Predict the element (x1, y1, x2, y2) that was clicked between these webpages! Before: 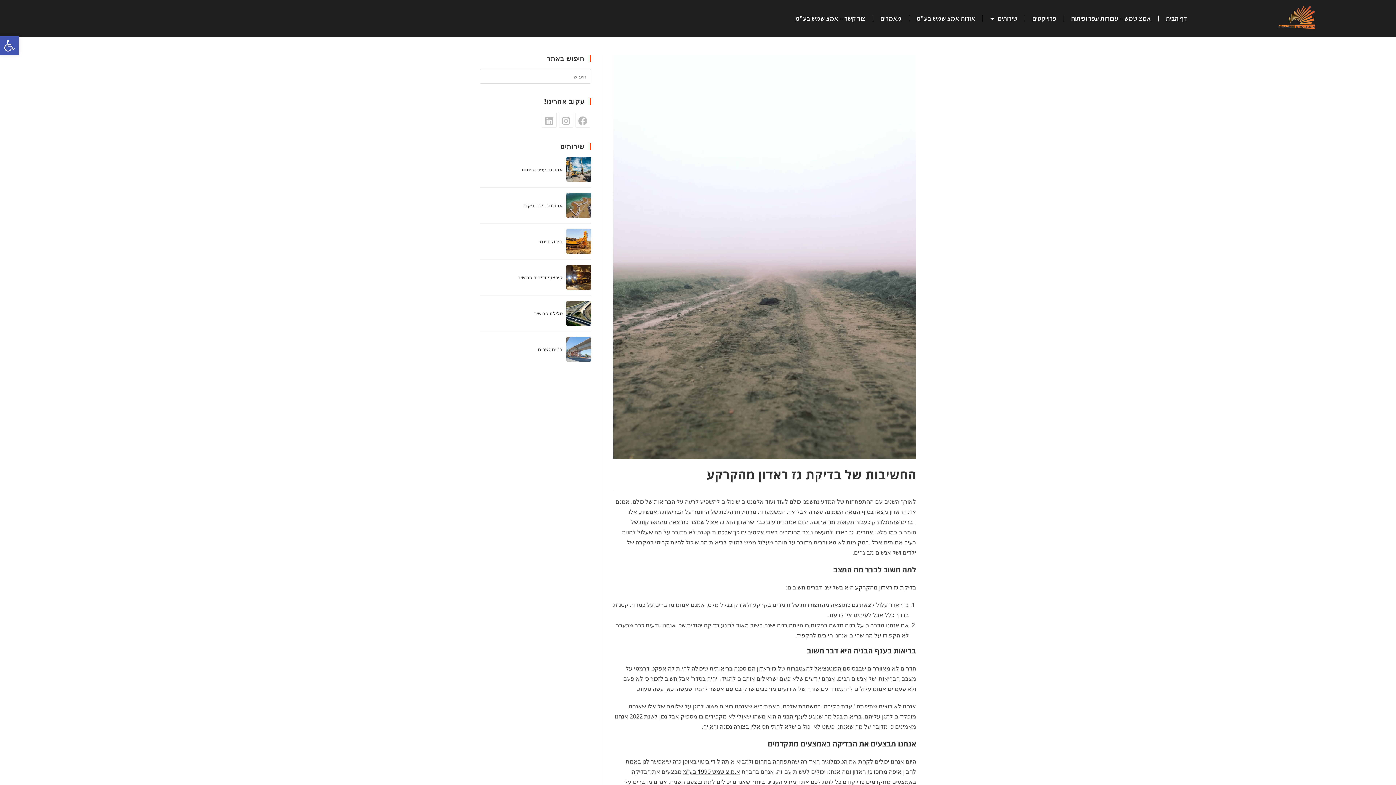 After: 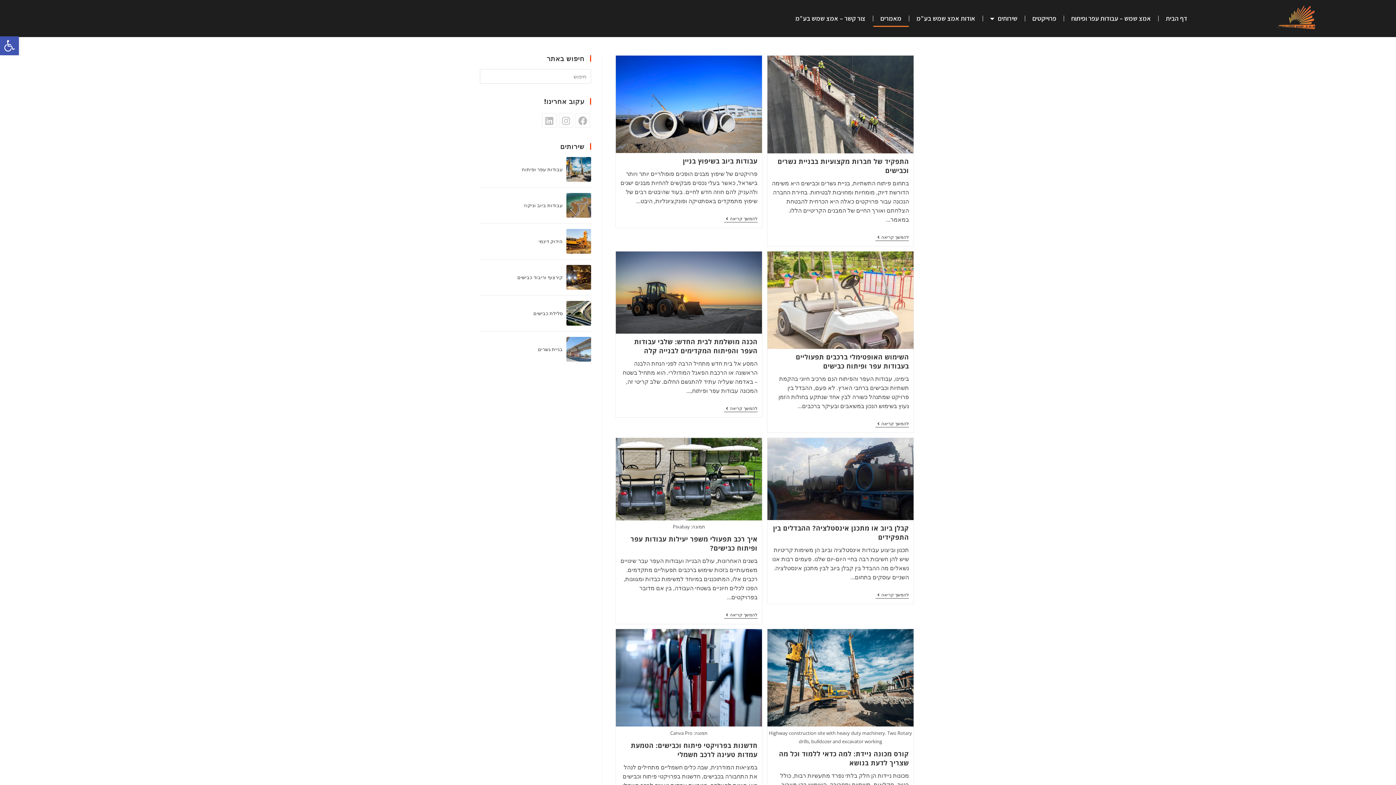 Action: label: מאמרים bbox: (873, 10, 908, 26)